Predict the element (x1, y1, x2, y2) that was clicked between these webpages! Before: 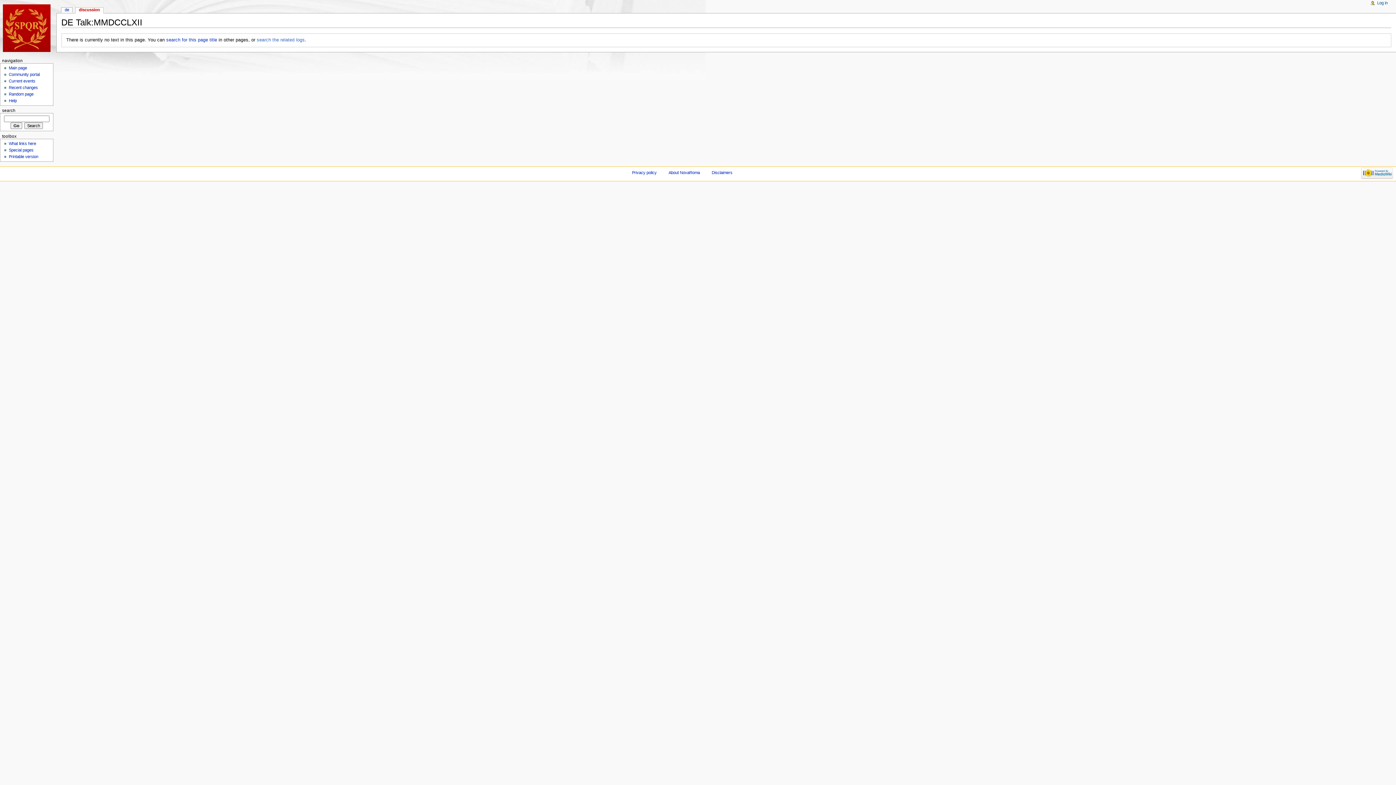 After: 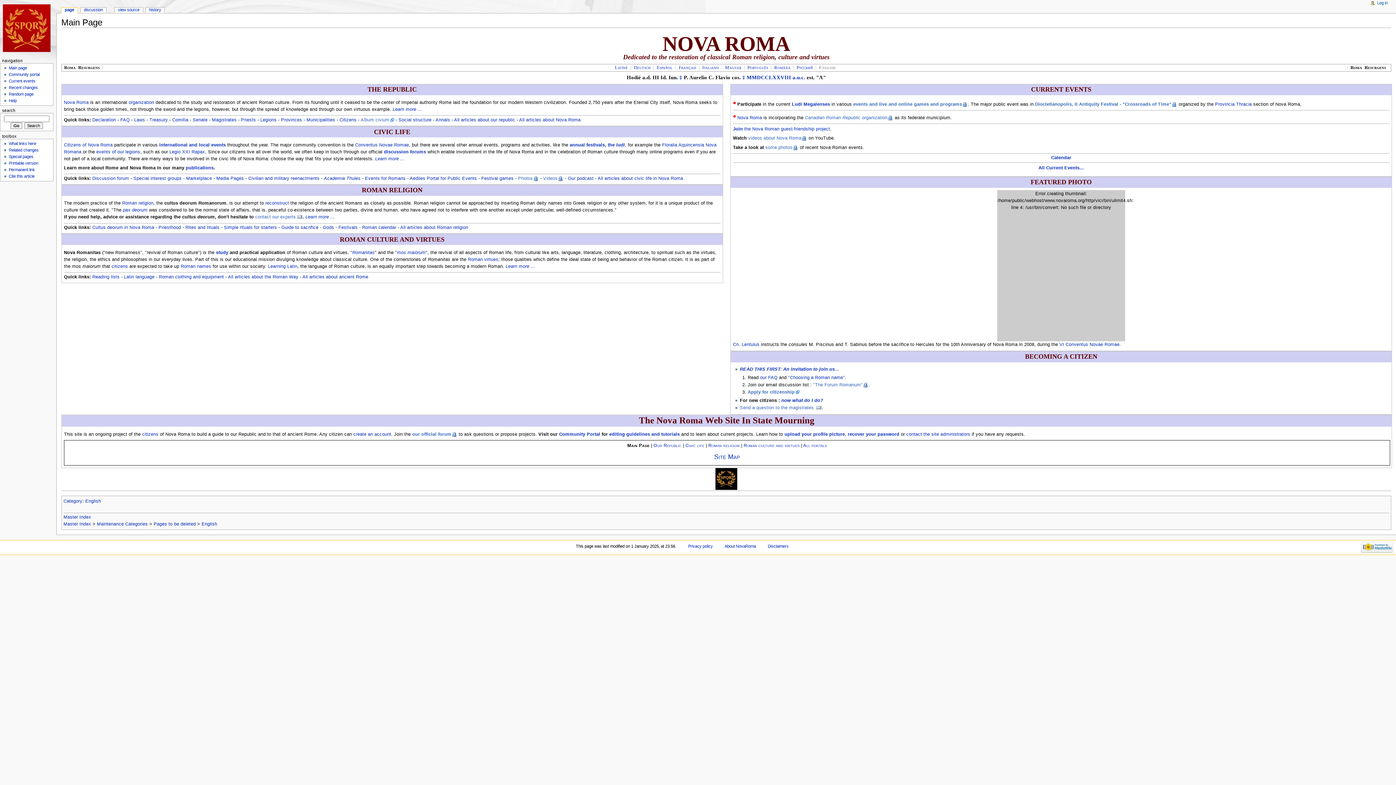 Action: bbox: (8, 65, 26, 70) label: Main page